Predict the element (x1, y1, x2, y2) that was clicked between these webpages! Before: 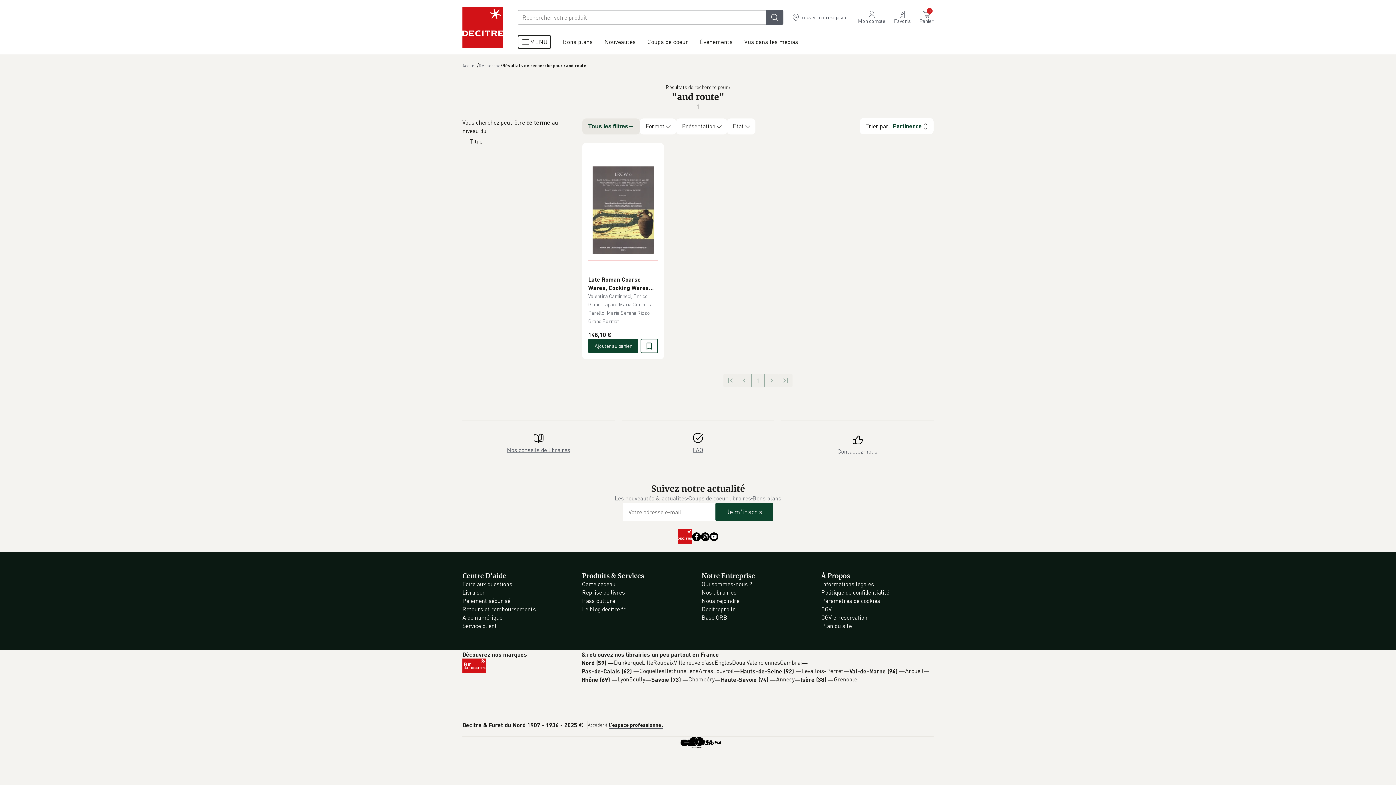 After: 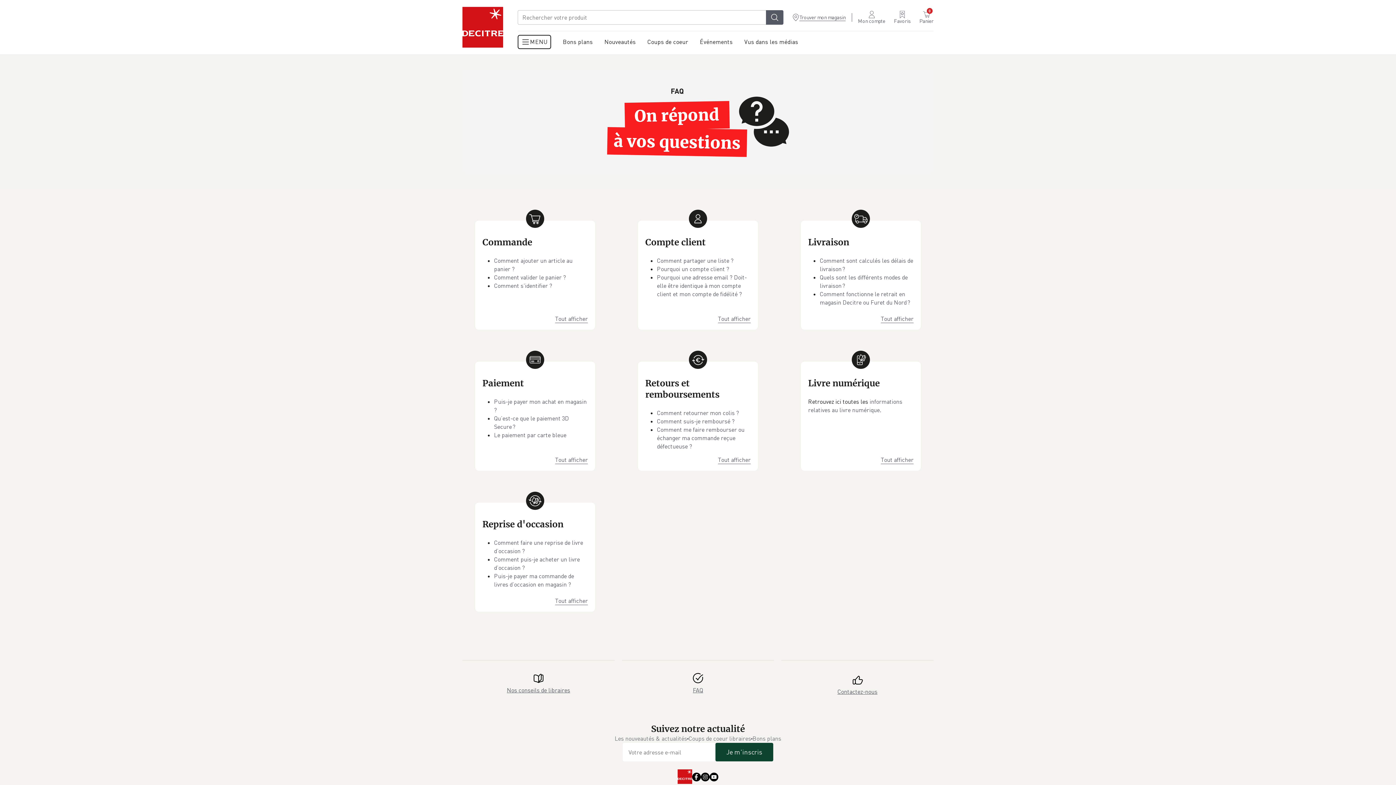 Action: label: Foire aux questions bbox: (462, 564, 512, 571)